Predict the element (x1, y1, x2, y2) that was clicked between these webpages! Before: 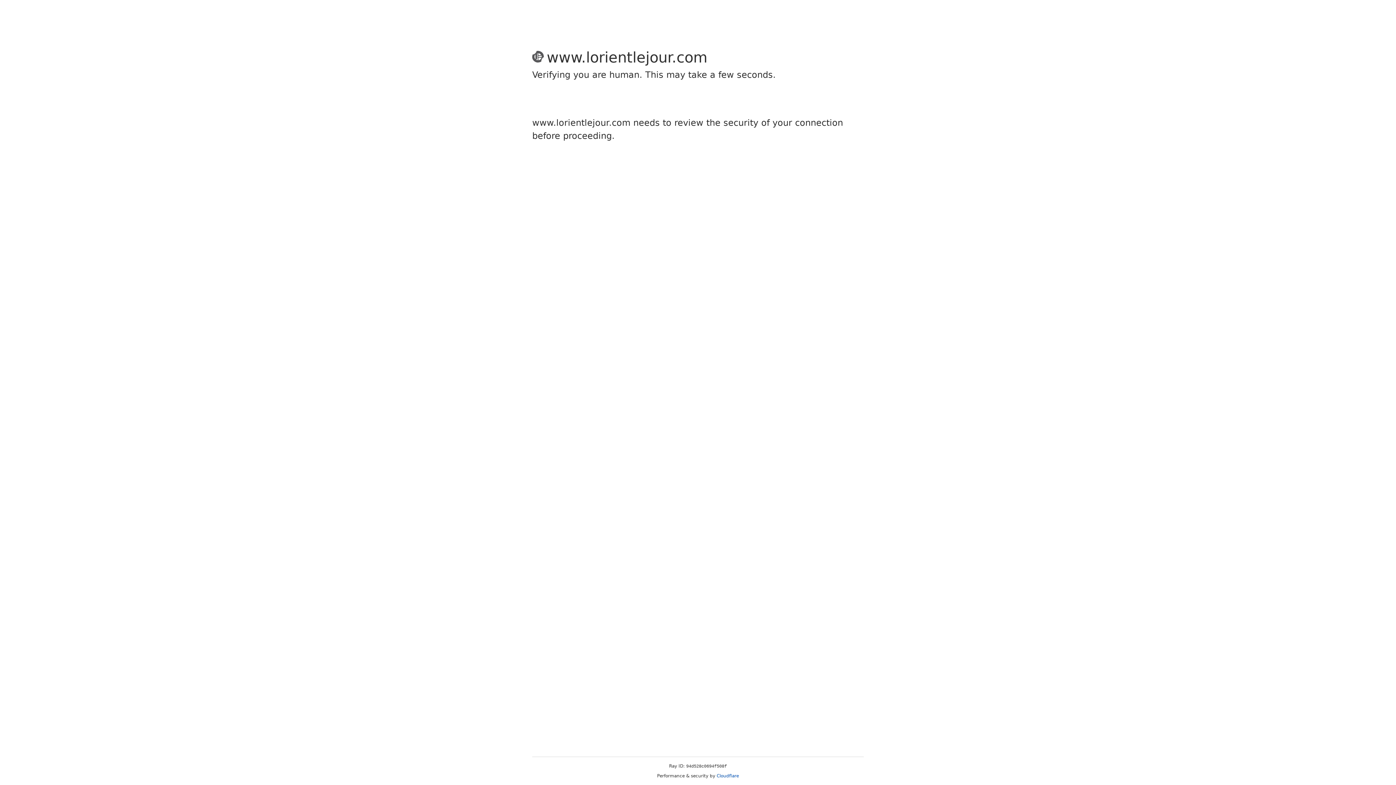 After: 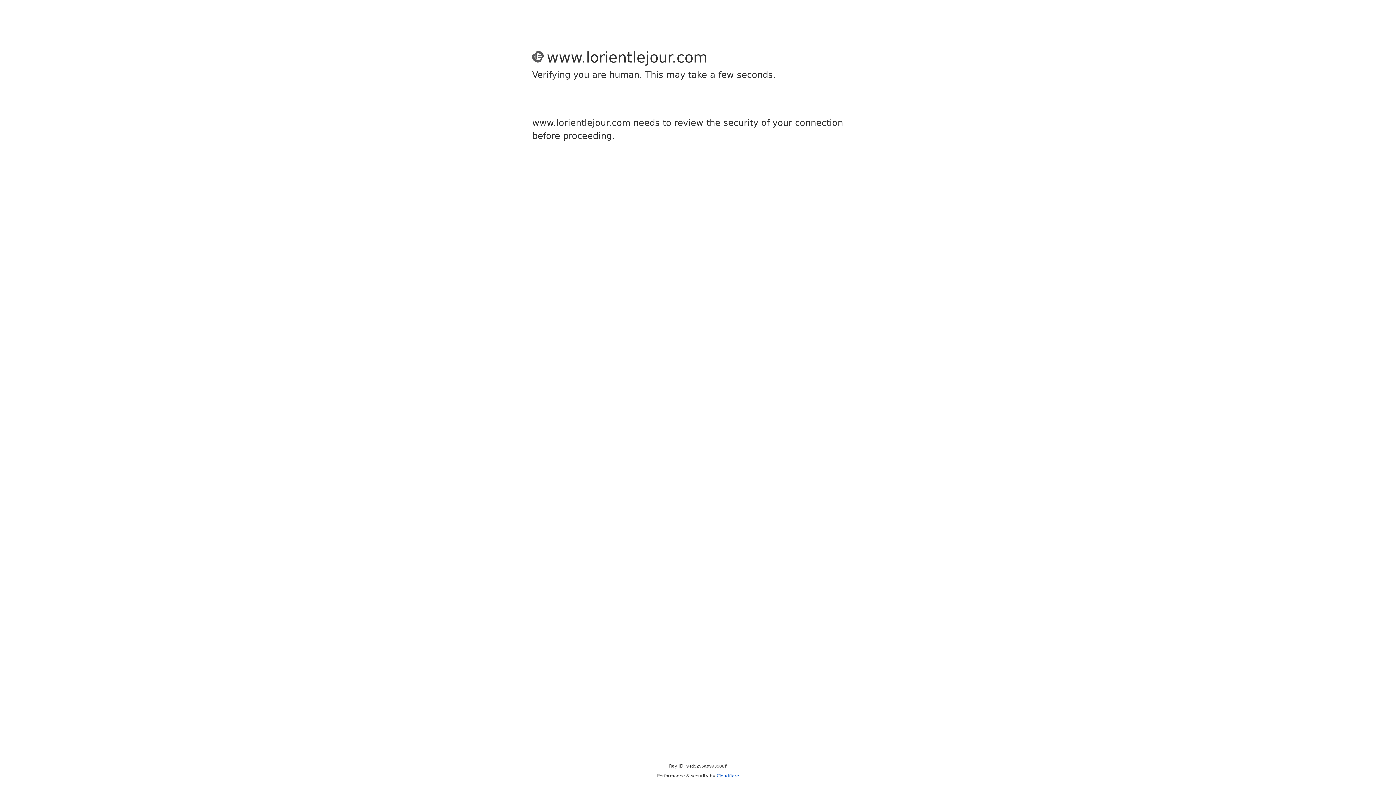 Action: label: Cloudflare bbox: (716, 773, 739, 778)